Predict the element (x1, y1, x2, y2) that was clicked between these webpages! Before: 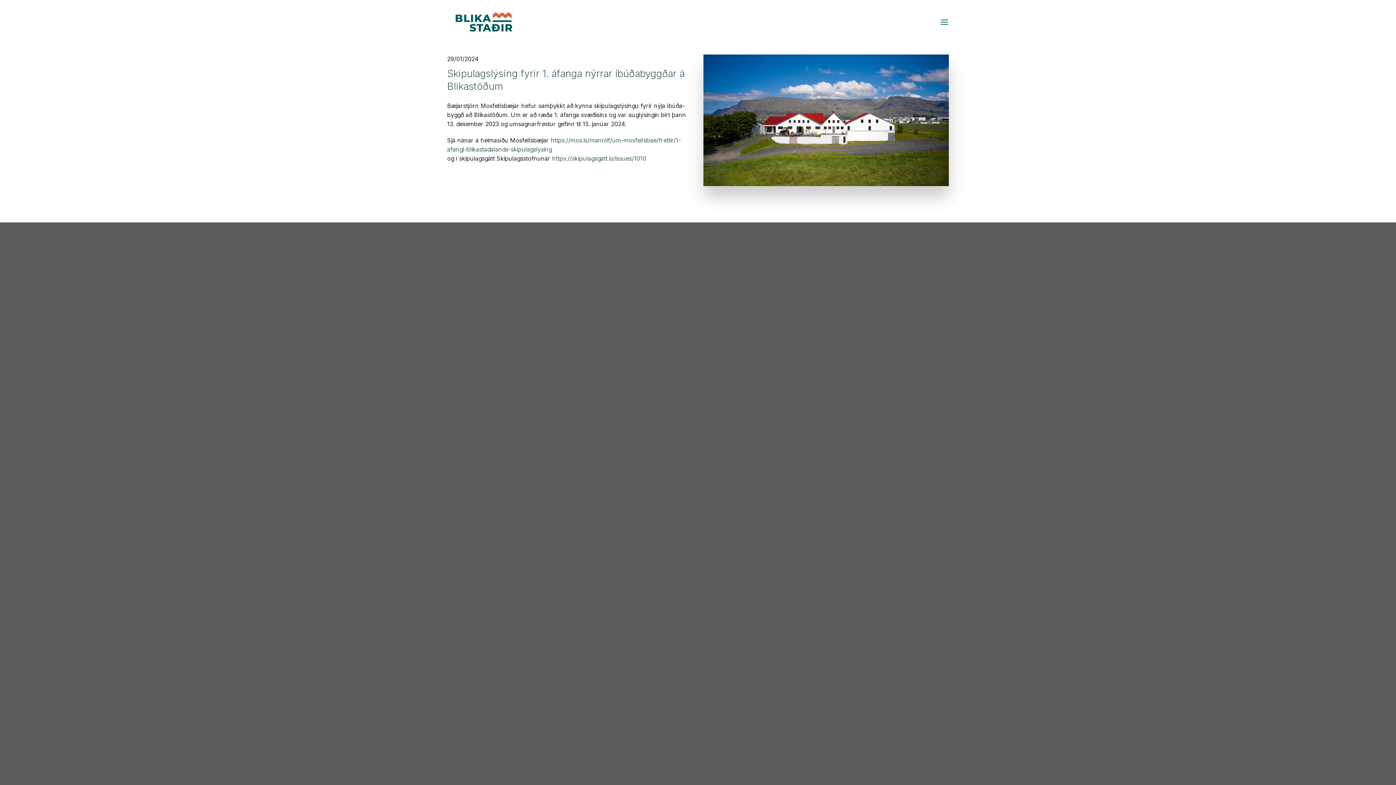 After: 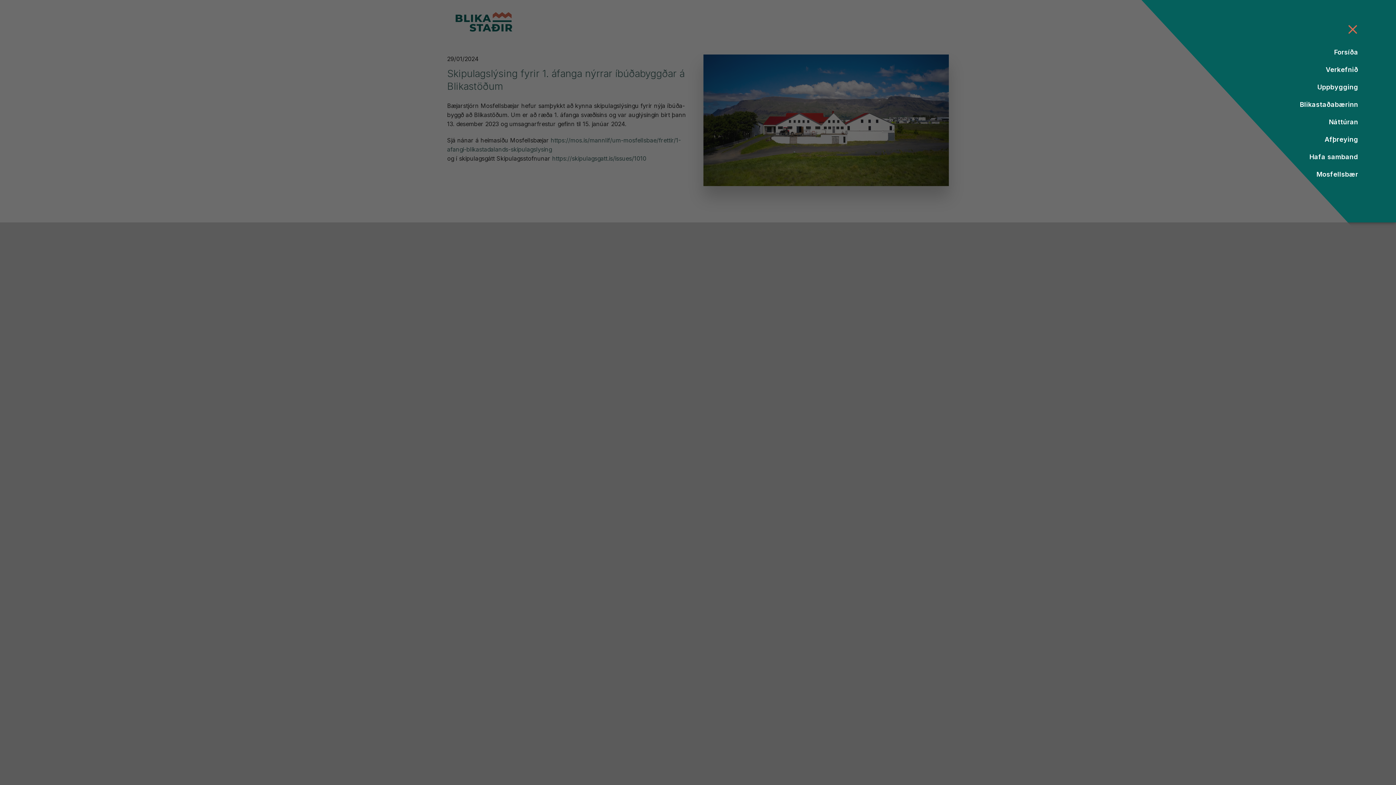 Action: bbox: (940, 12, 949, 30) label: Menu